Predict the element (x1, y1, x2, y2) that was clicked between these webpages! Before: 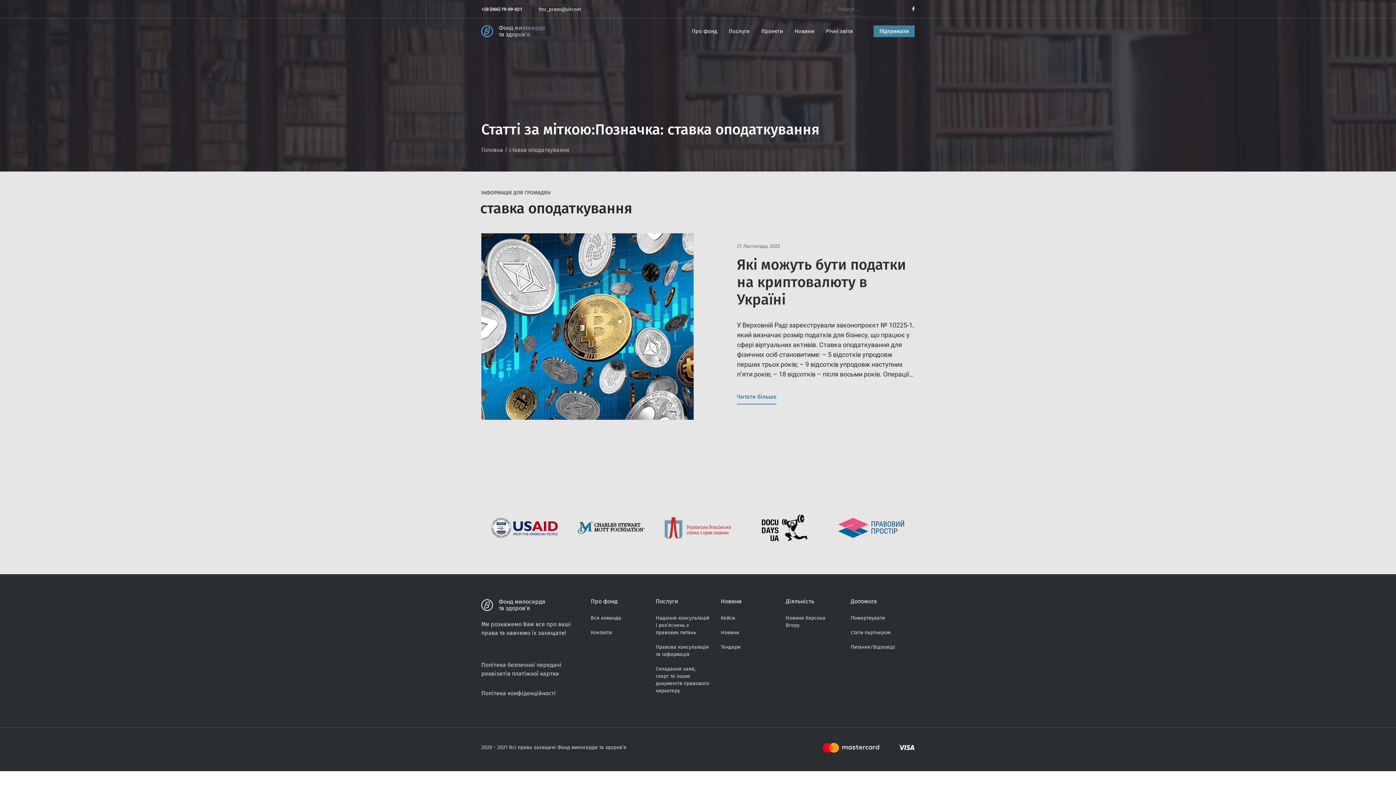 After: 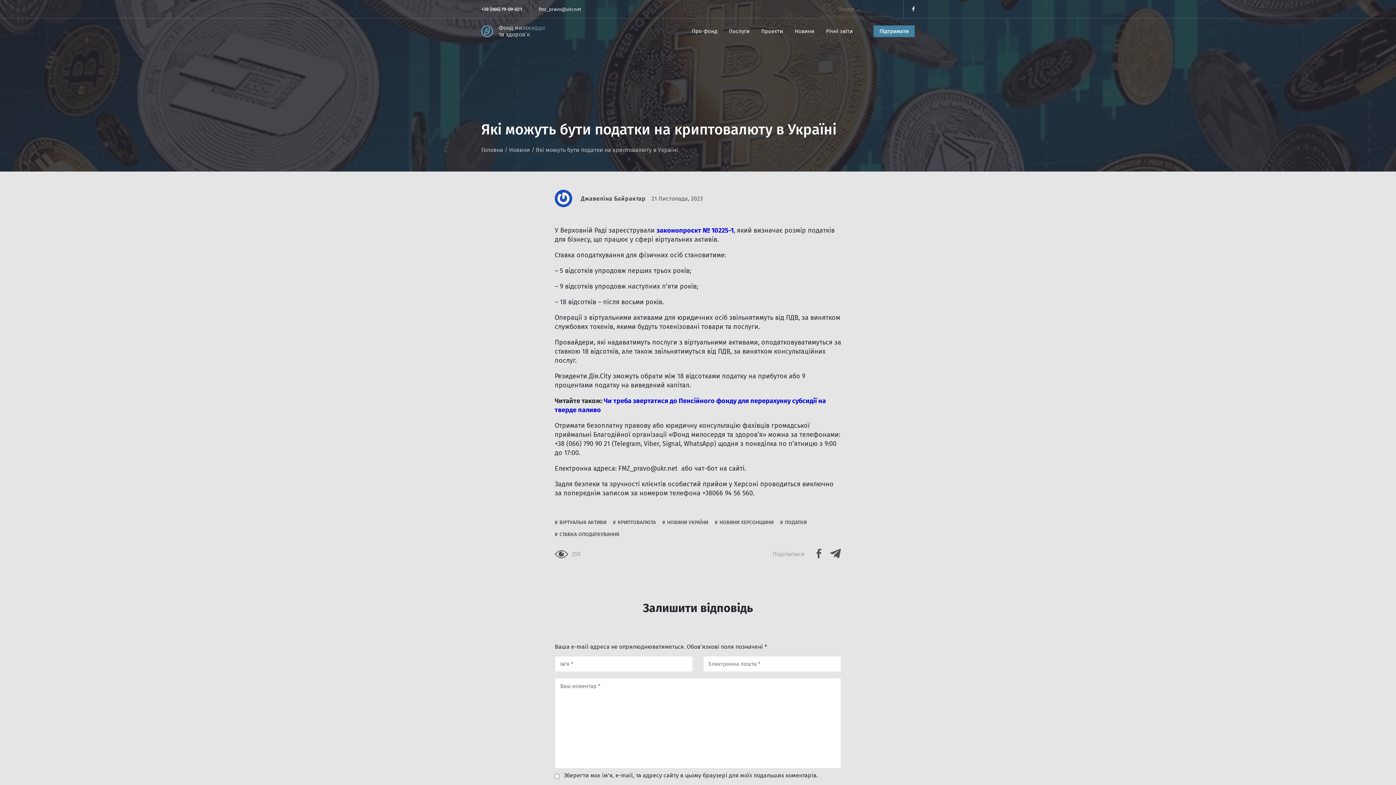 Action: bbox: (481, 233, 693, 419)